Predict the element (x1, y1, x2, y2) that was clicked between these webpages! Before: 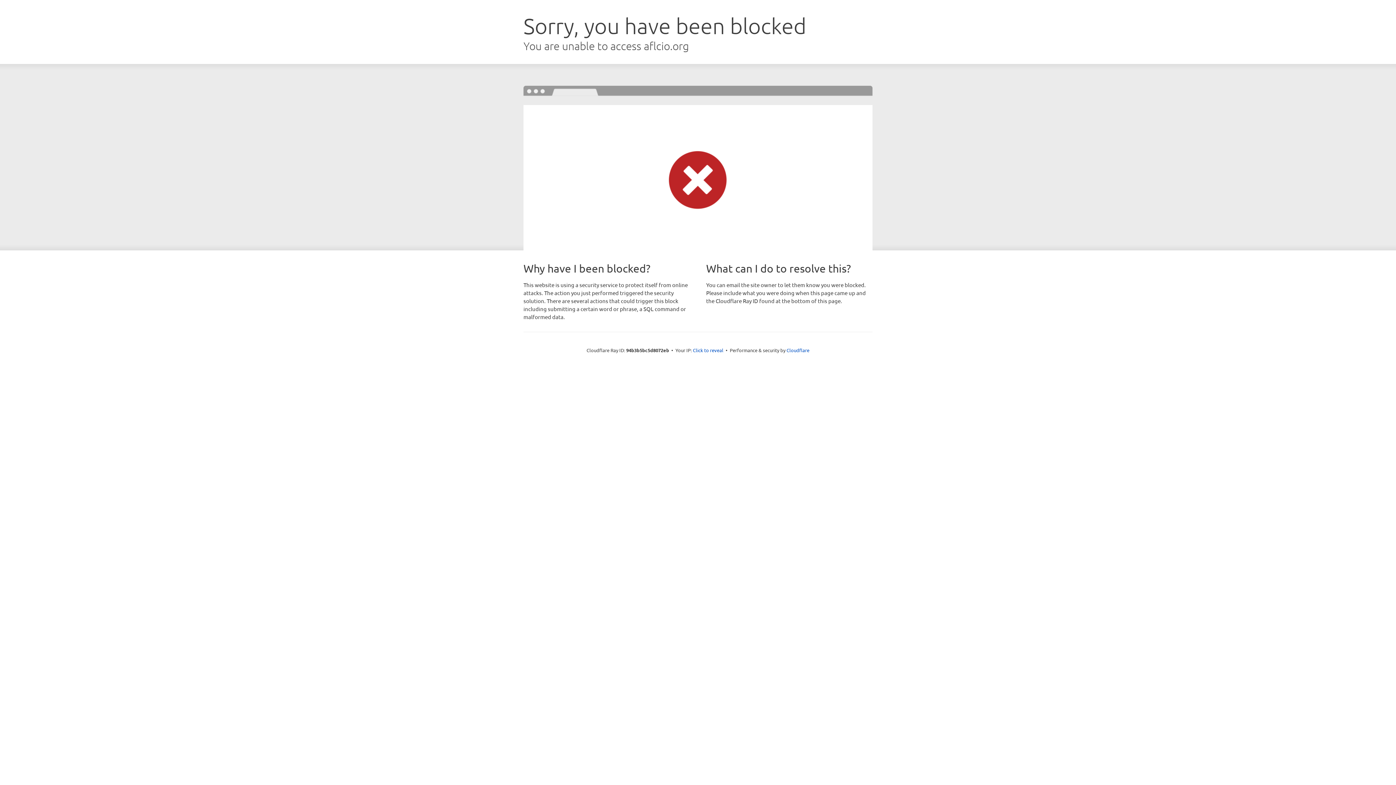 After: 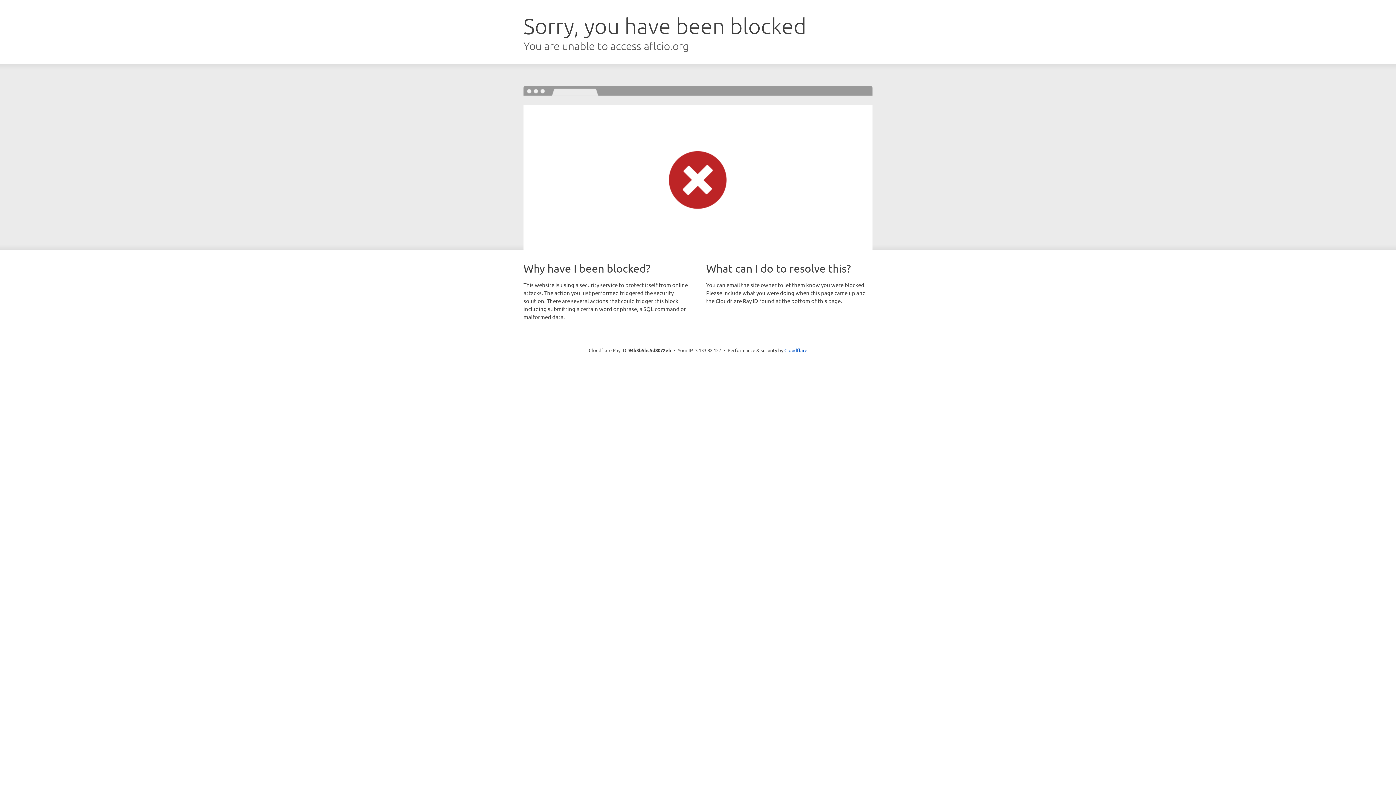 Action: label: Click to reveal bbox: (693, 346, 723, 353)